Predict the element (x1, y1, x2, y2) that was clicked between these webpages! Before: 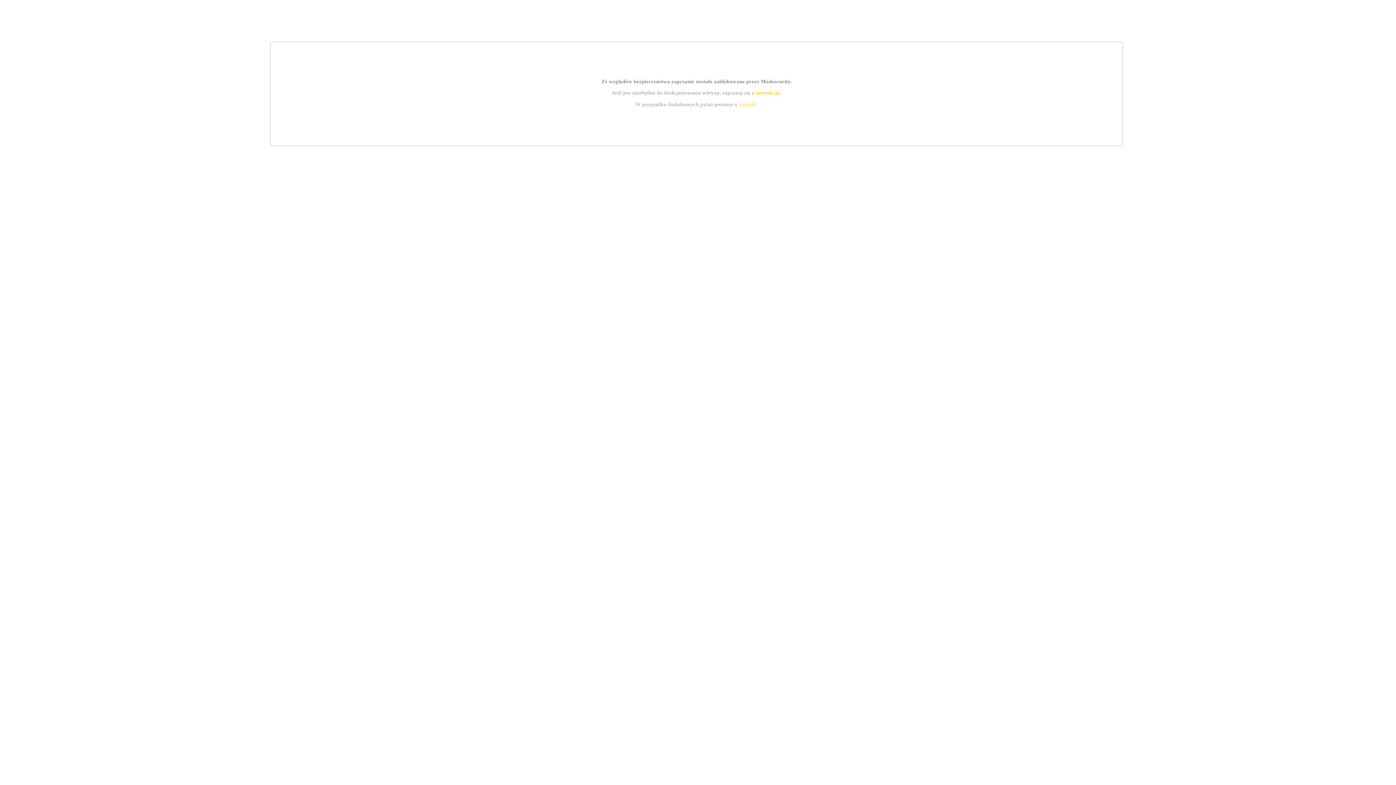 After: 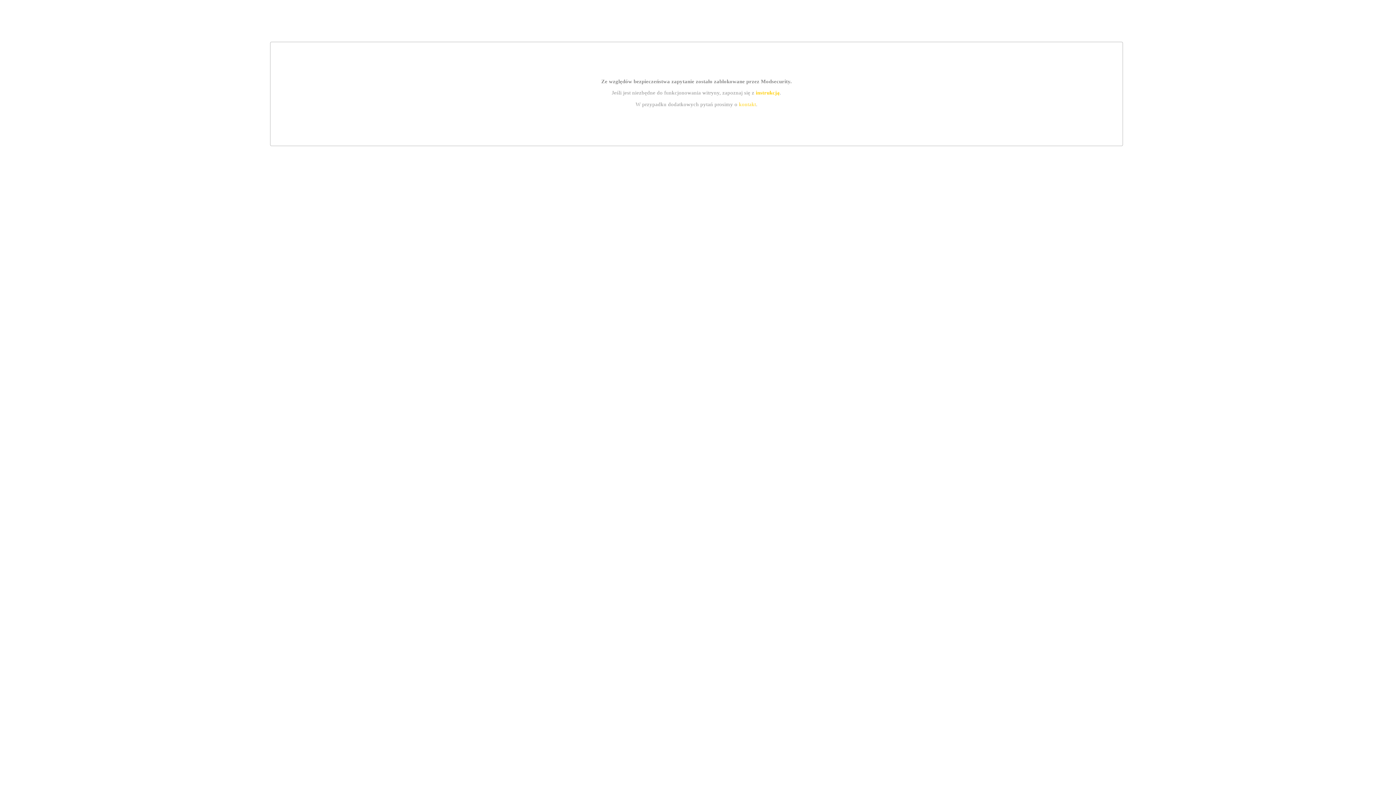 Action: bbox: (755, 89, 779, 95) label: instrukcją